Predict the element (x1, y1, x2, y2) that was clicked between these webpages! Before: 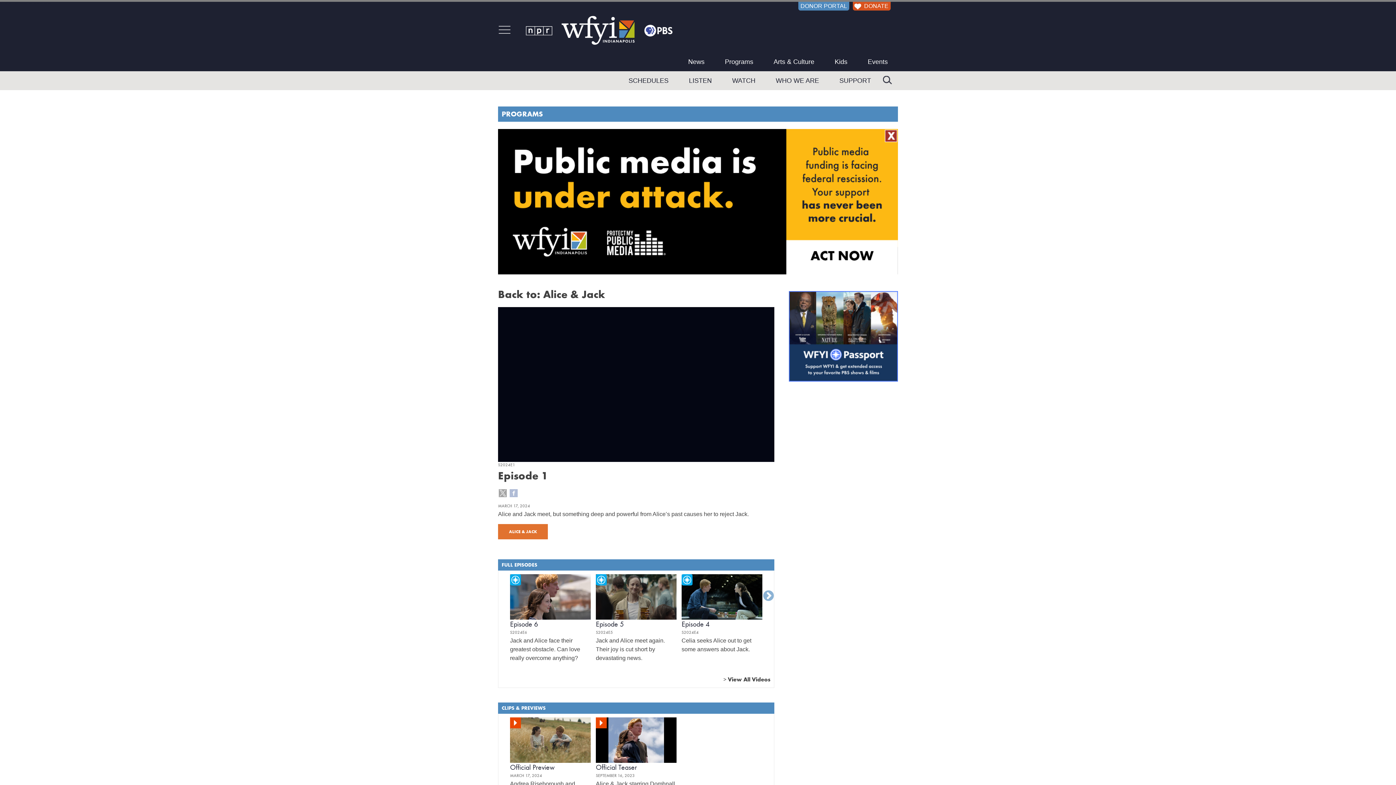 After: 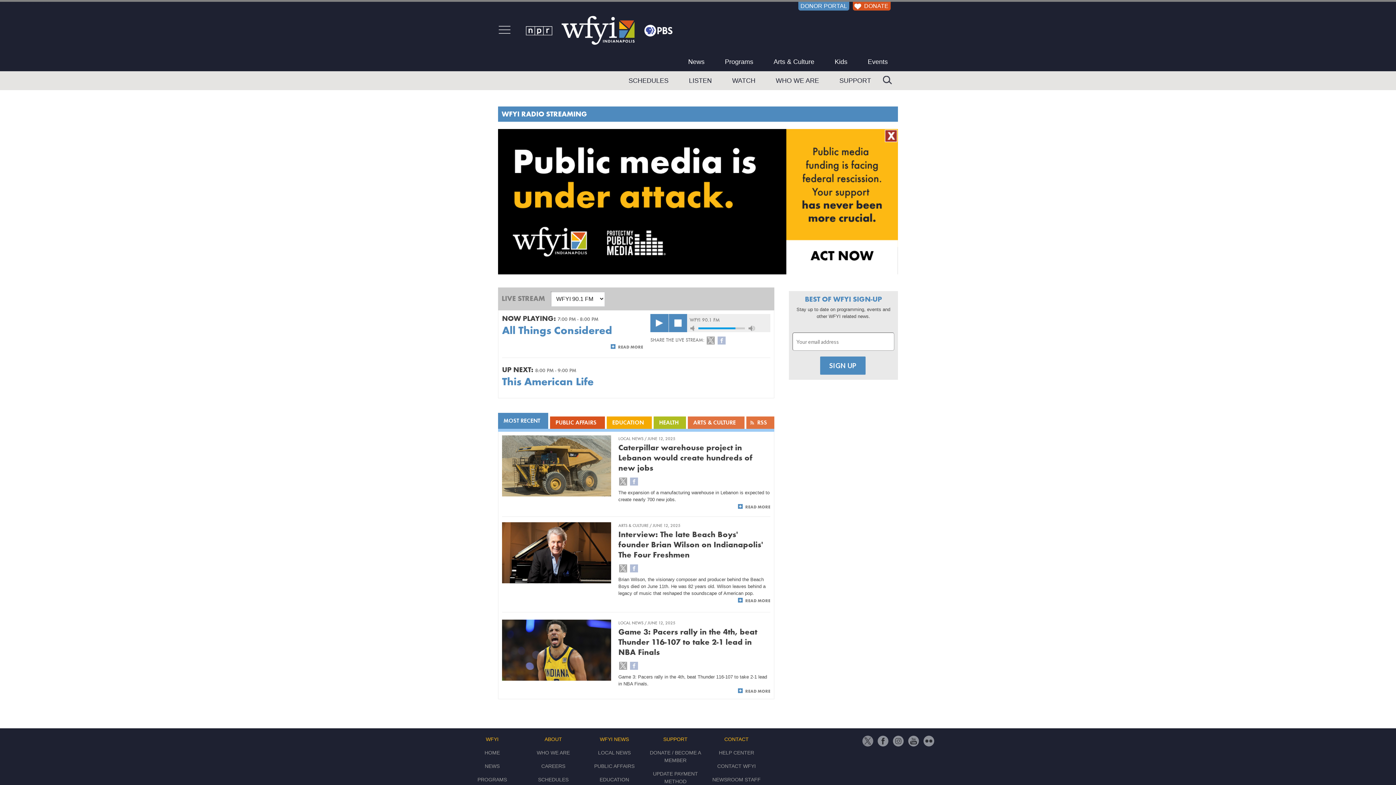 Action: bbox: (678, 71, 722, 90) label: LISTEN